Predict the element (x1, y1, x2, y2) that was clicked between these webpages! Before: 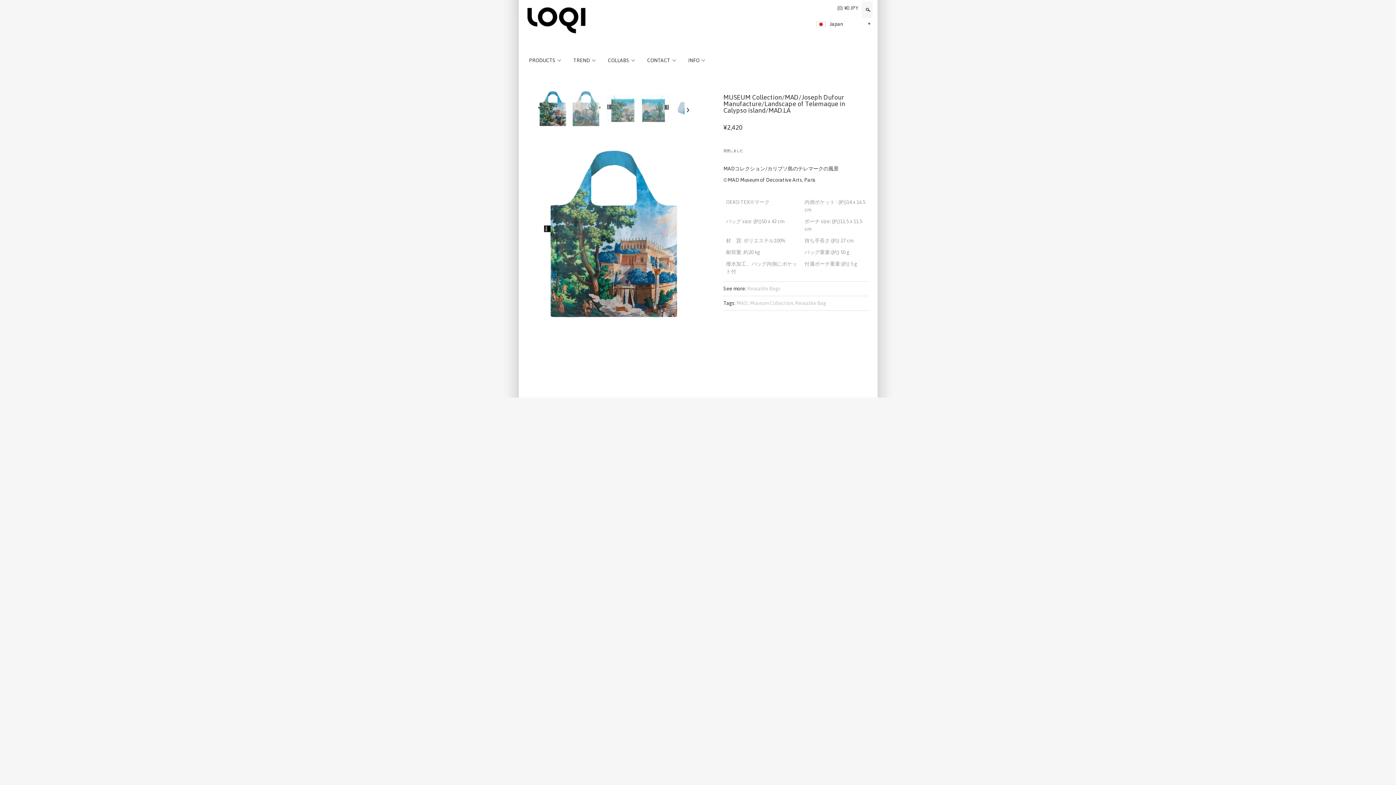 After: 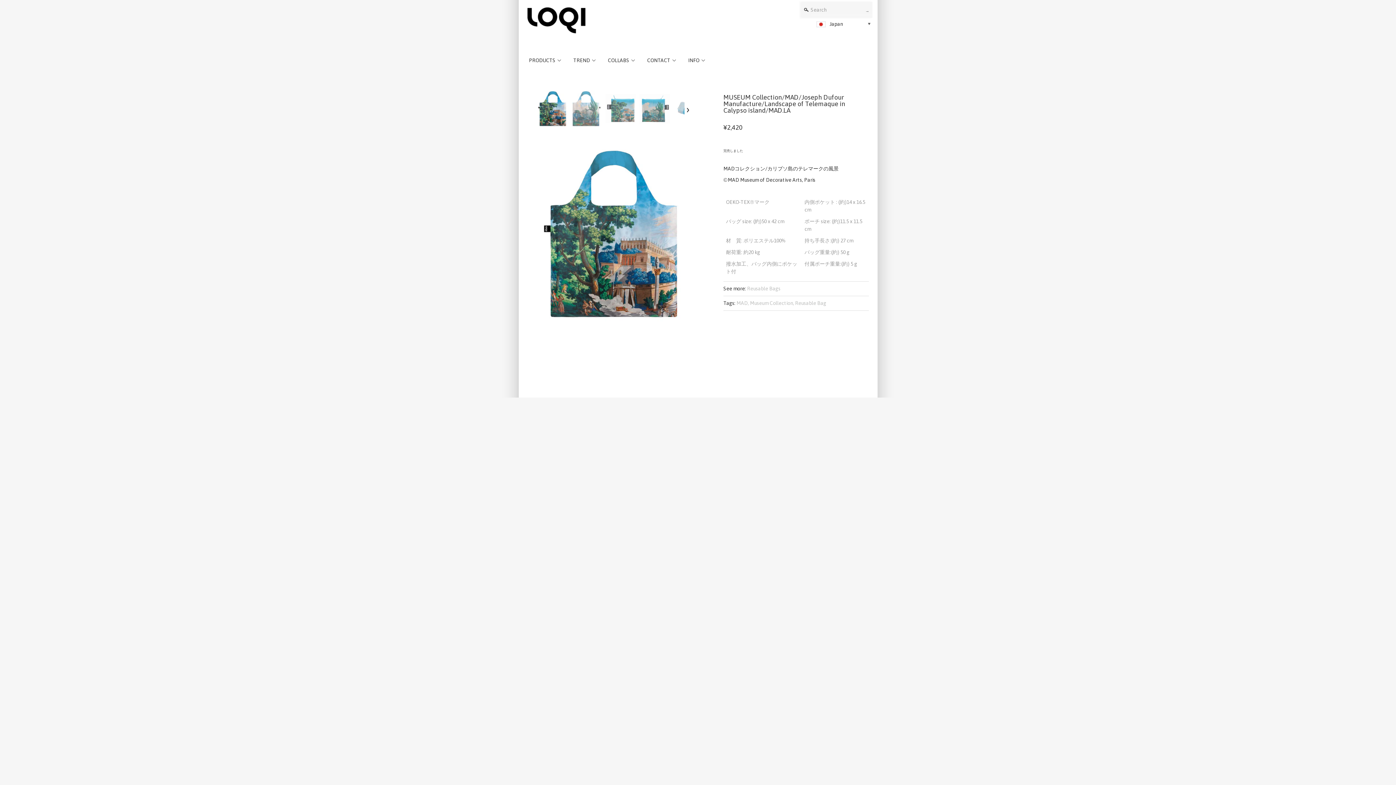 Action: label: Search bbox: (864, 2, 871, 17)